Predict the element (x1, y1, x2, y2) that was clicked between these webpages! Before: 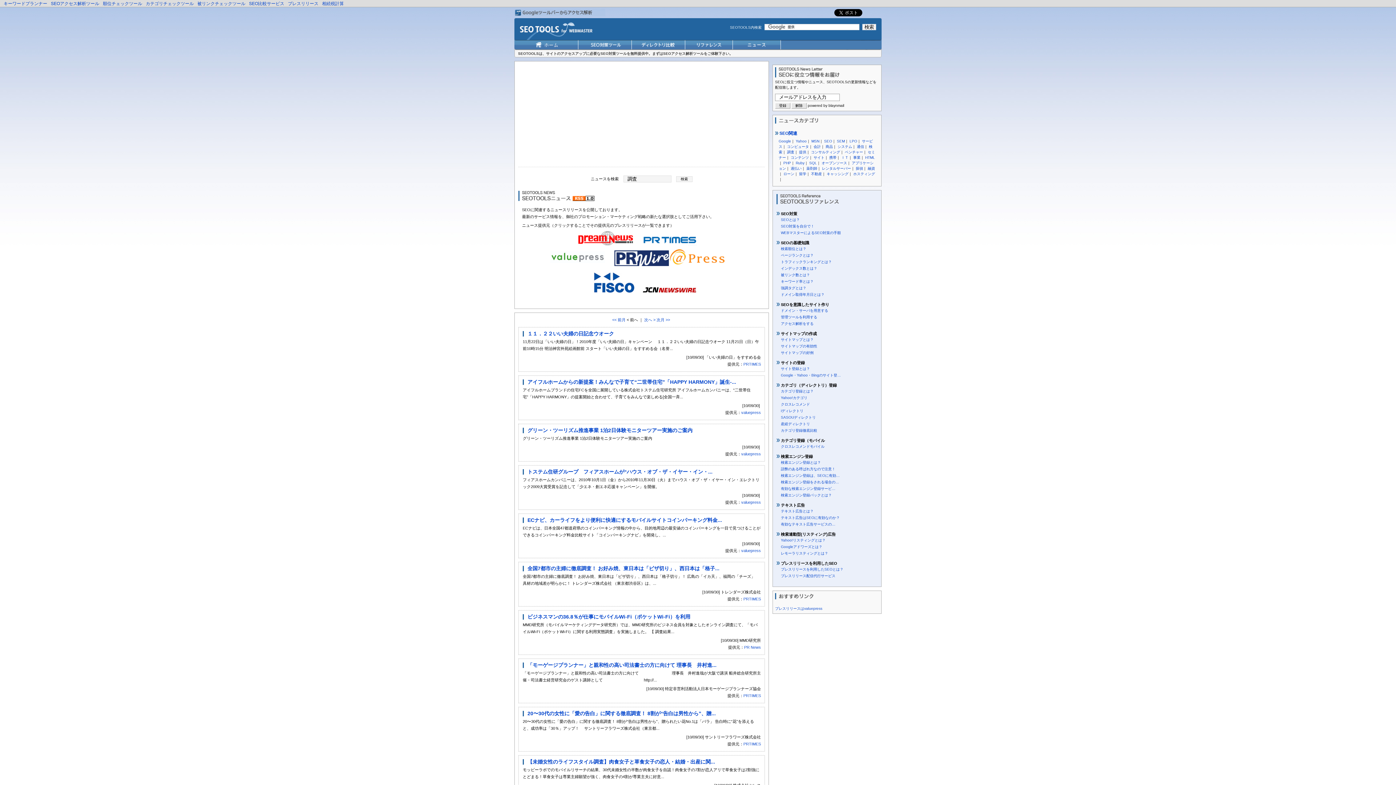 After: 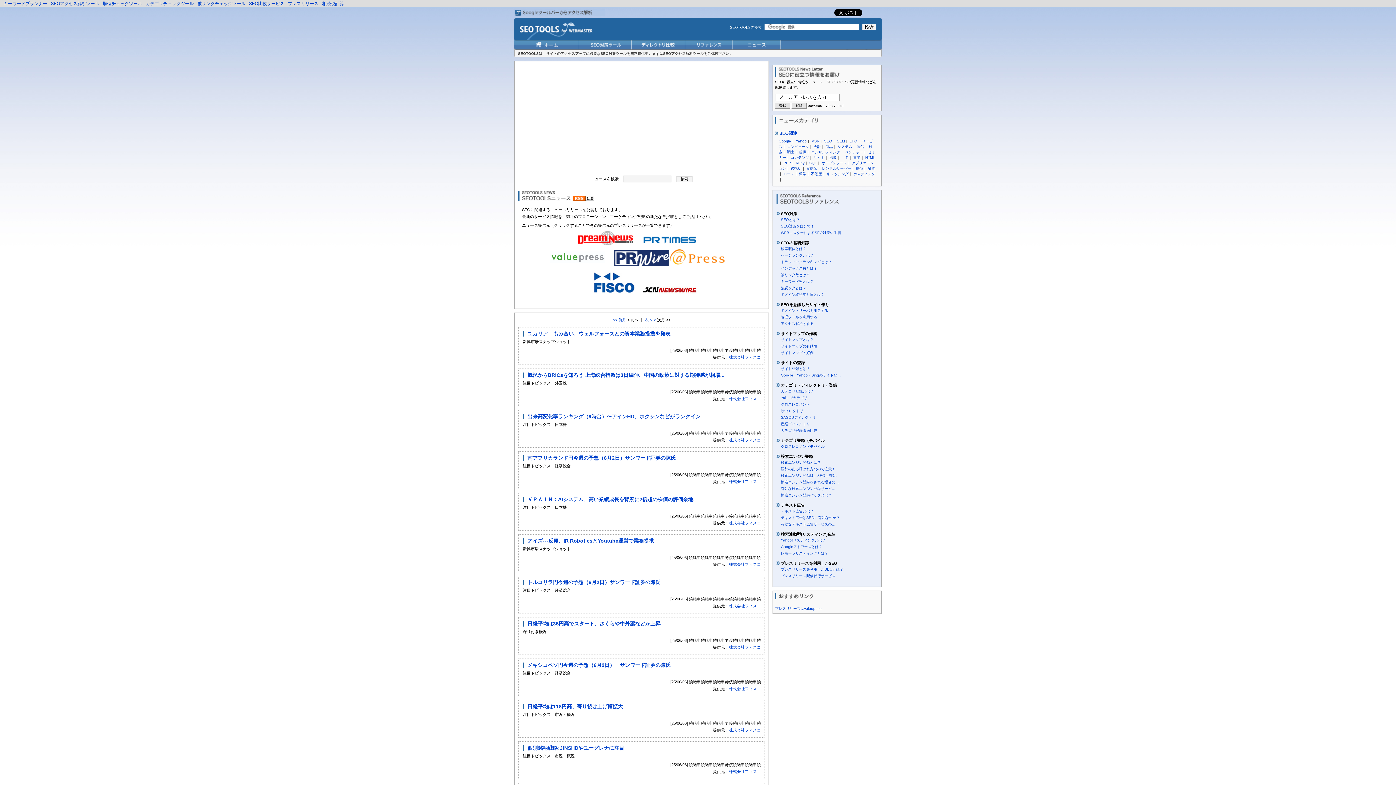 Action: bbox: (586, 291, 641, 296)